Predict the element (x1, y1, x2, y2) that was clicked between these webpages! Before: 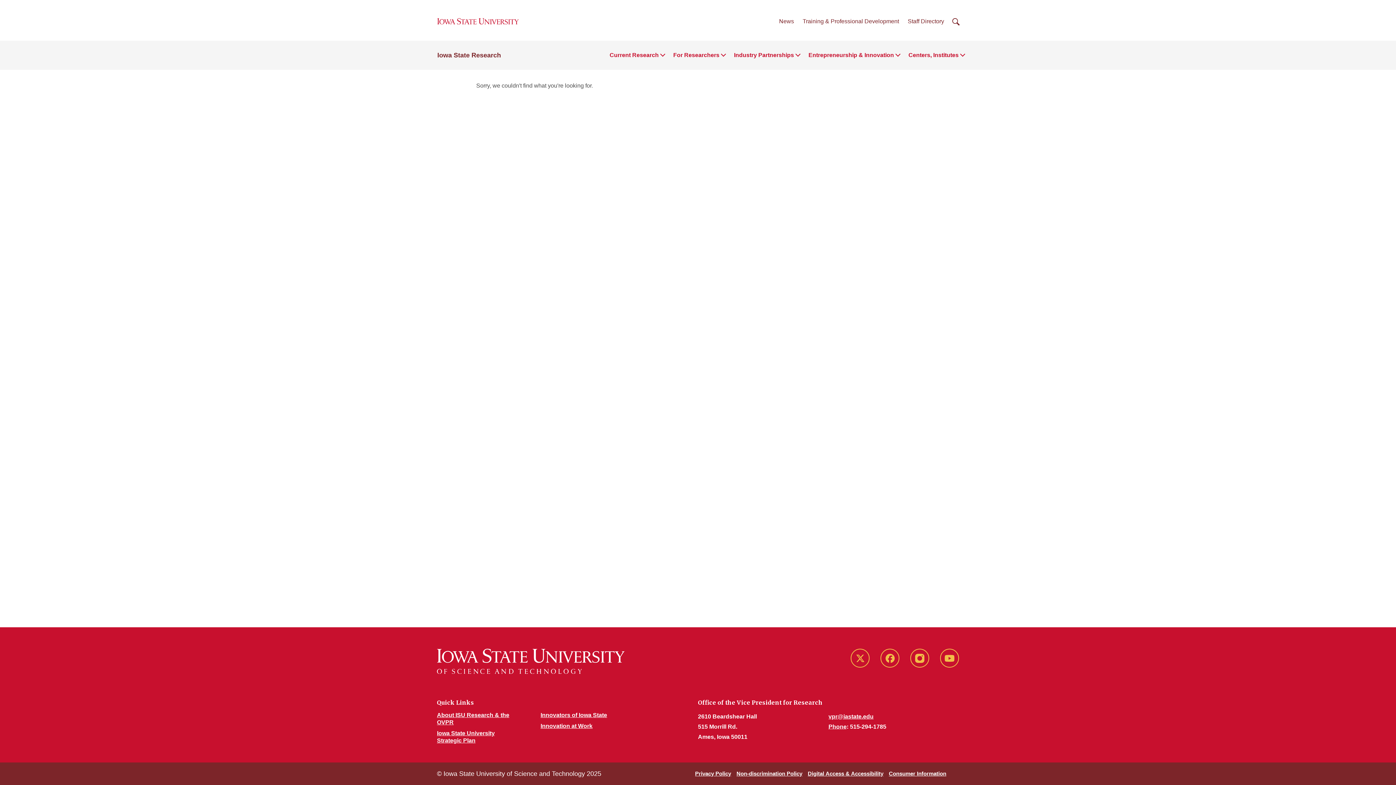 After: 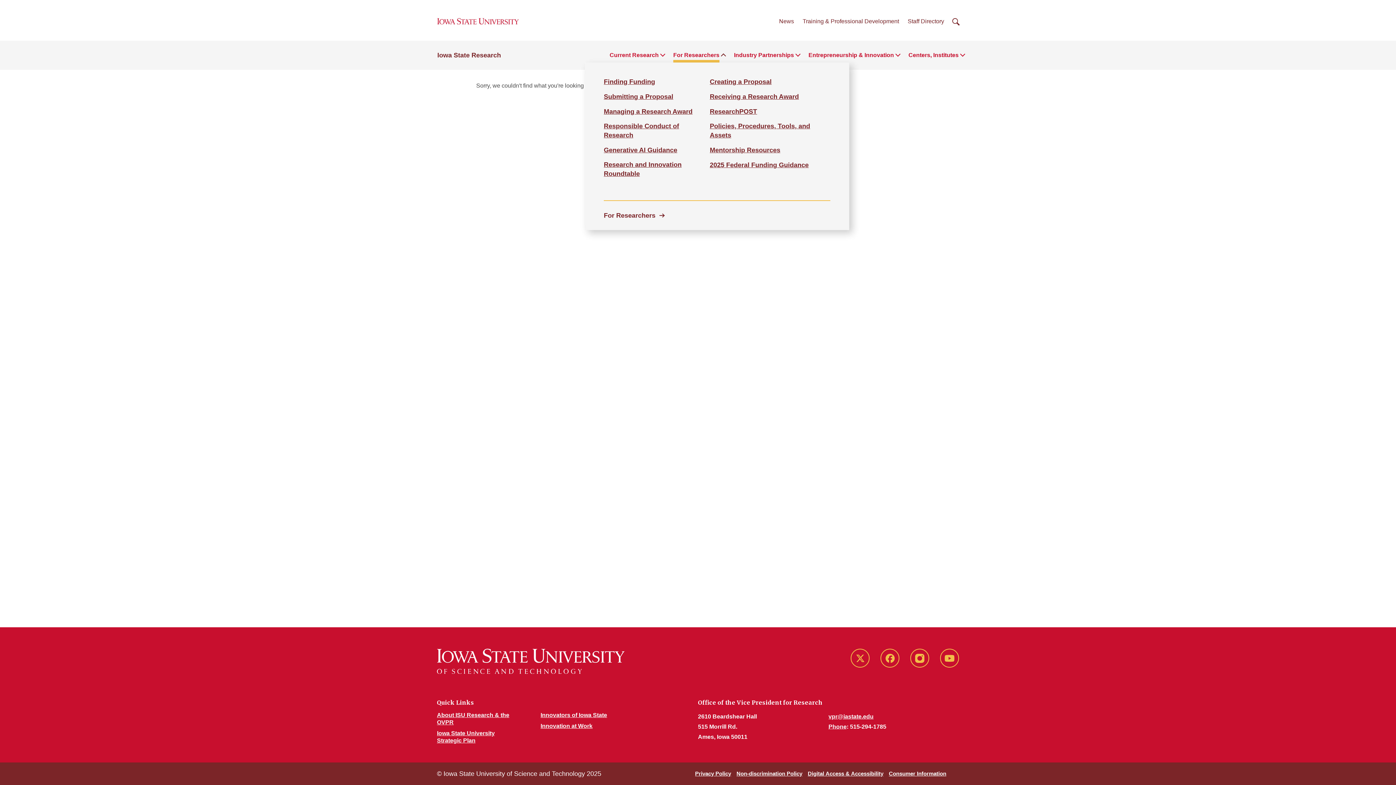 Action: label: For Researchers bbox: (673, 50, 719, 60)